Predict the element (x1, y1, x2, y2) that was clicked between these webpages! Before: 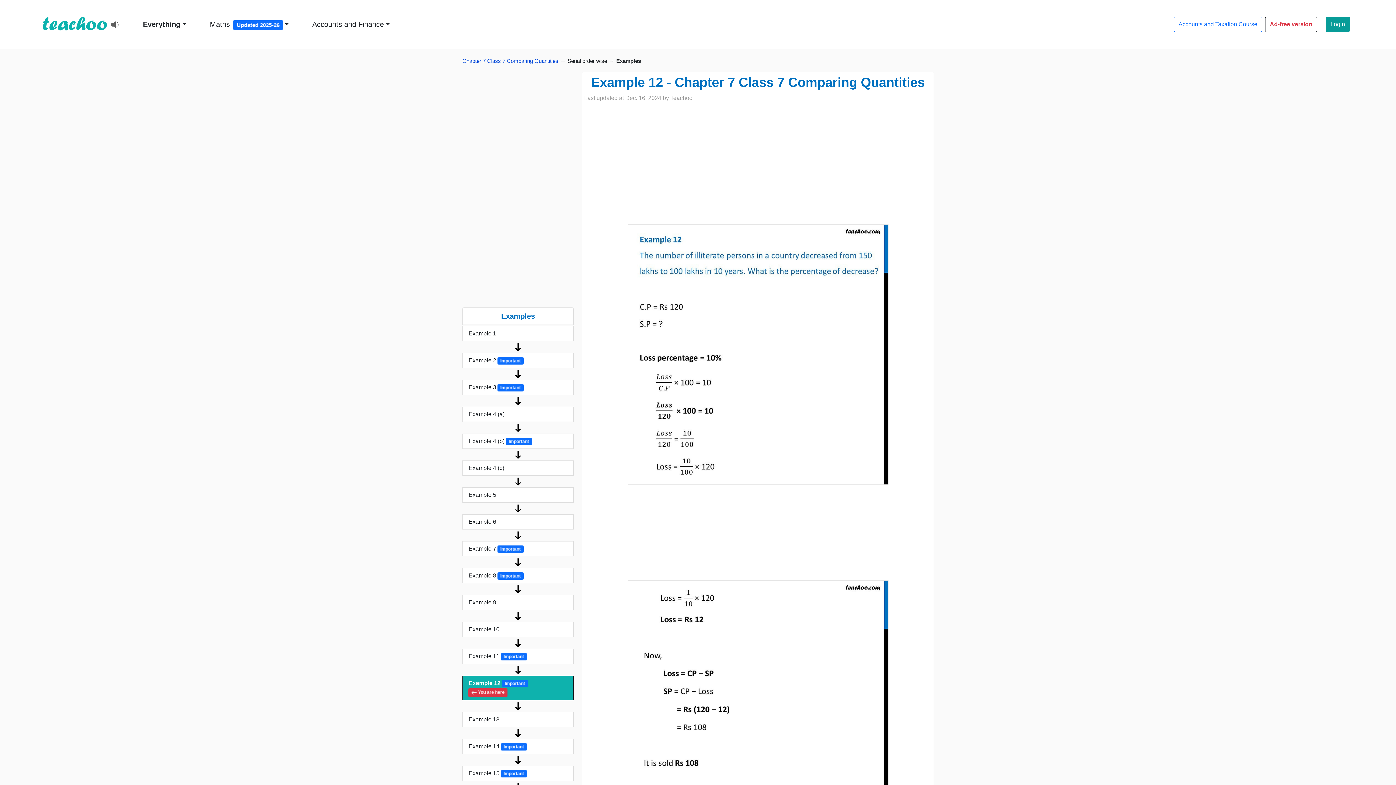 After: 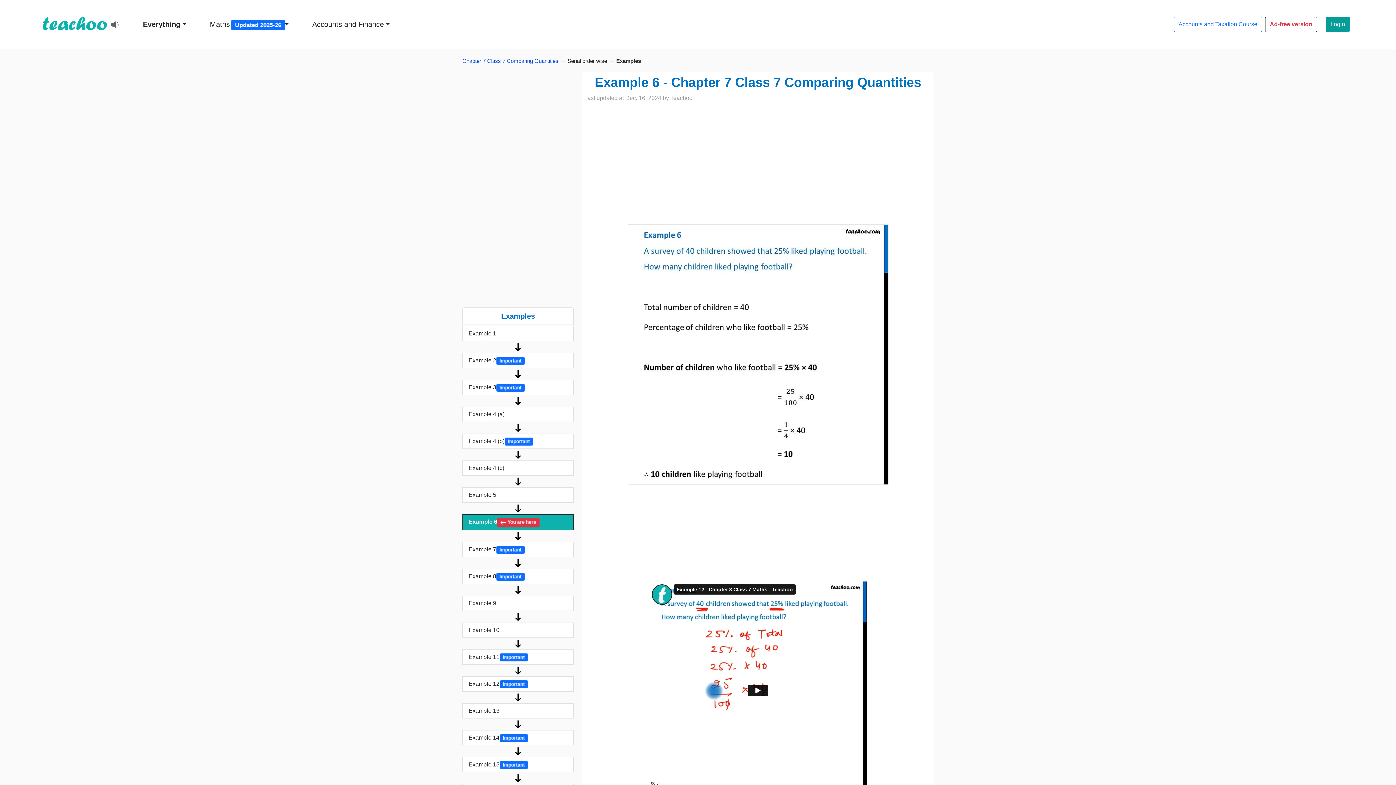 Action: label: Example 6 bbox: (462, 514, 573, 529)